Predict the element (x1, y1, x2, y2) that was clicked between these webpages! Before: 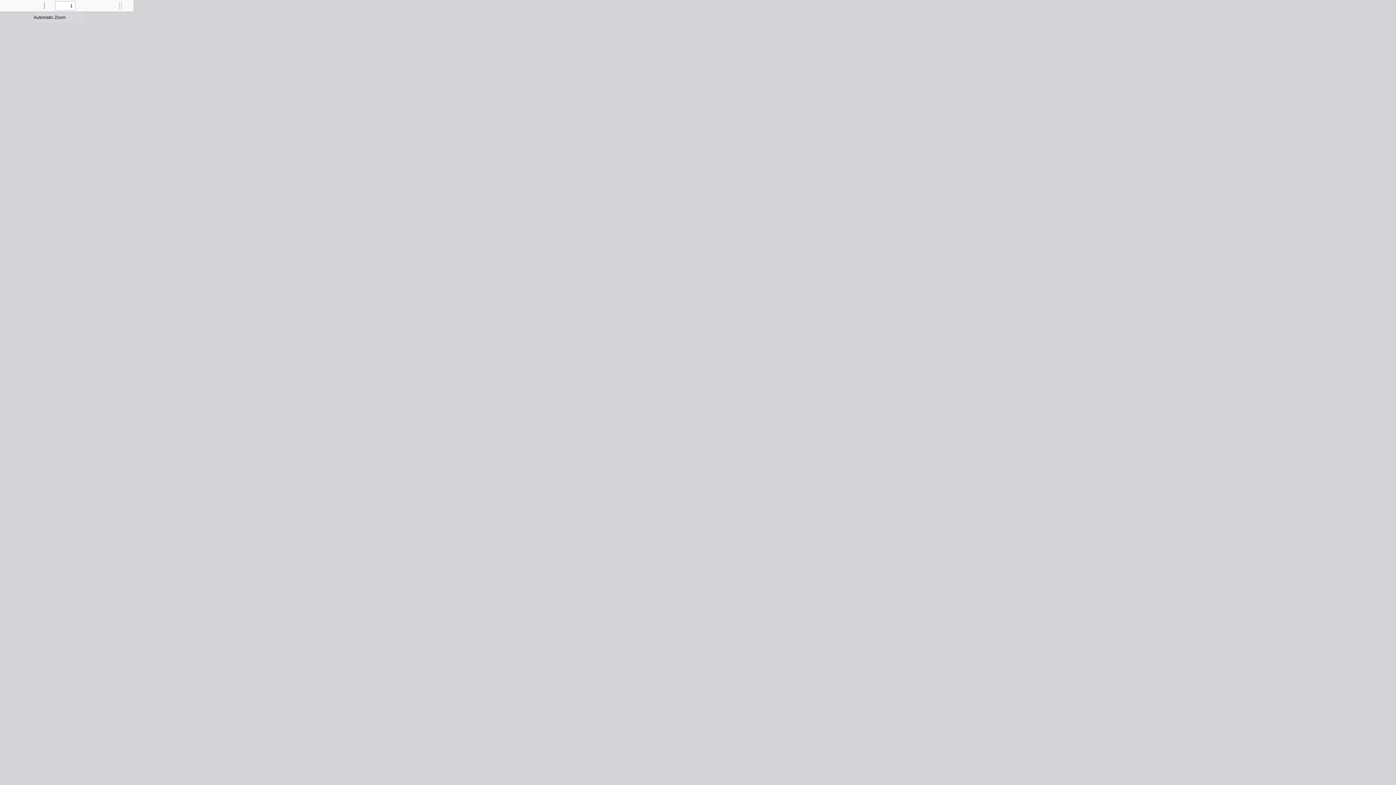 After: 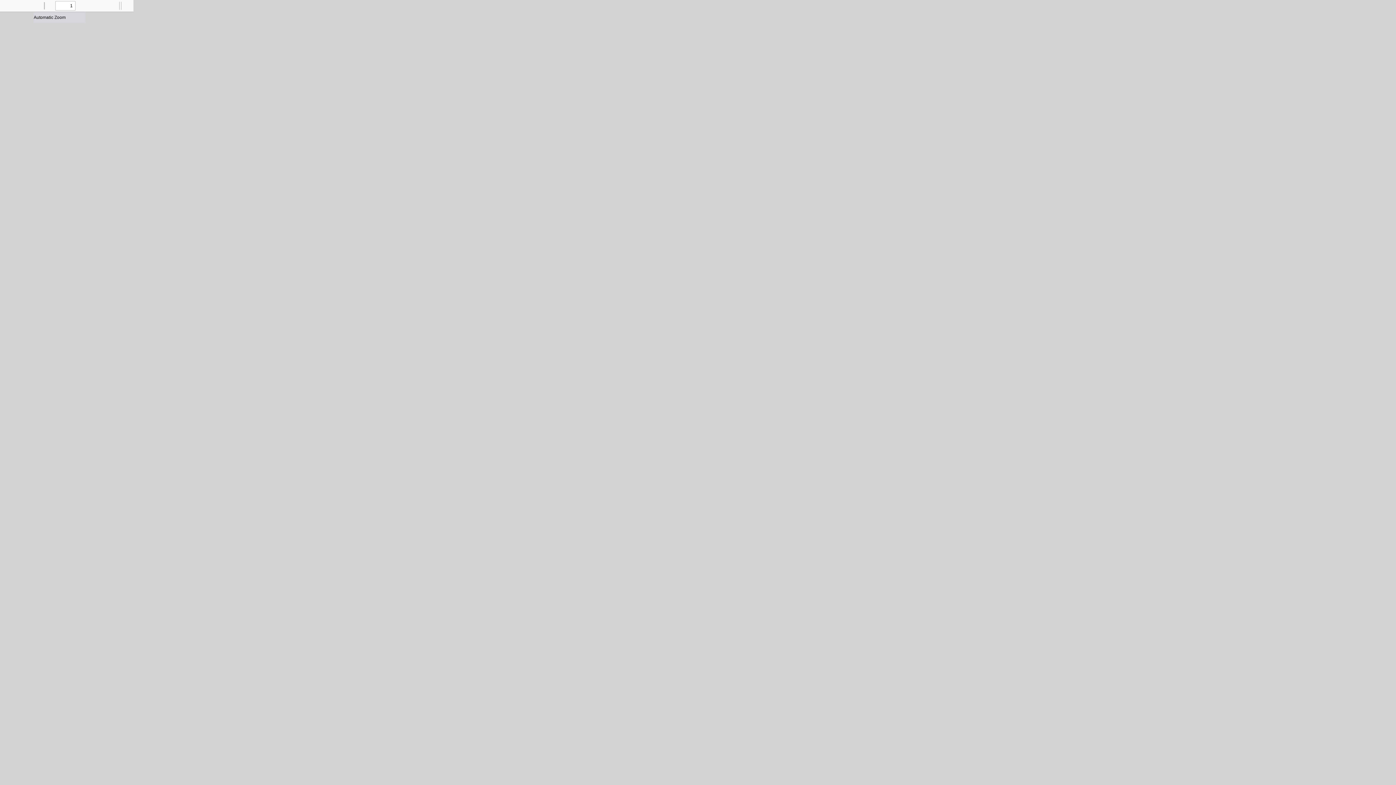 Action: bbox: (34, 0, 44, 10) label: Zoom Out